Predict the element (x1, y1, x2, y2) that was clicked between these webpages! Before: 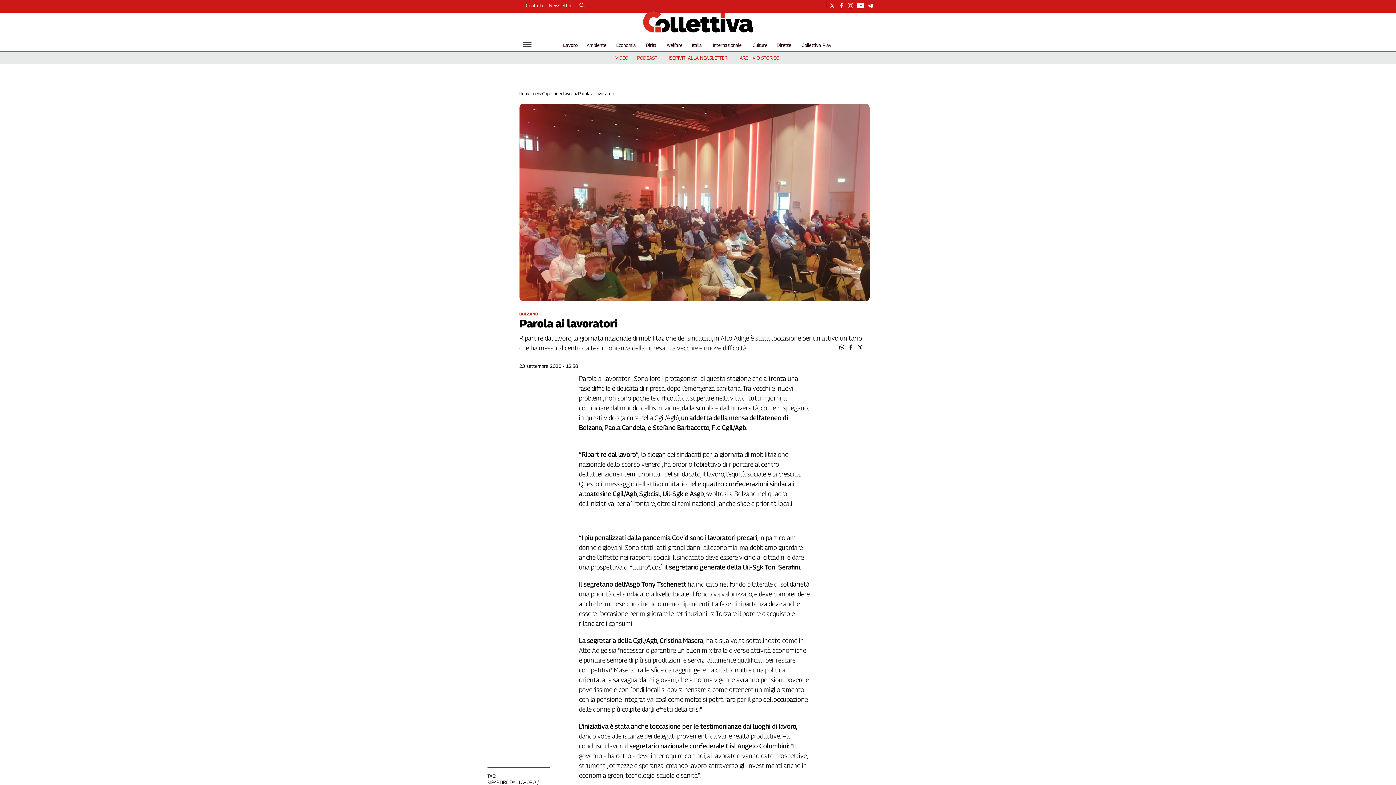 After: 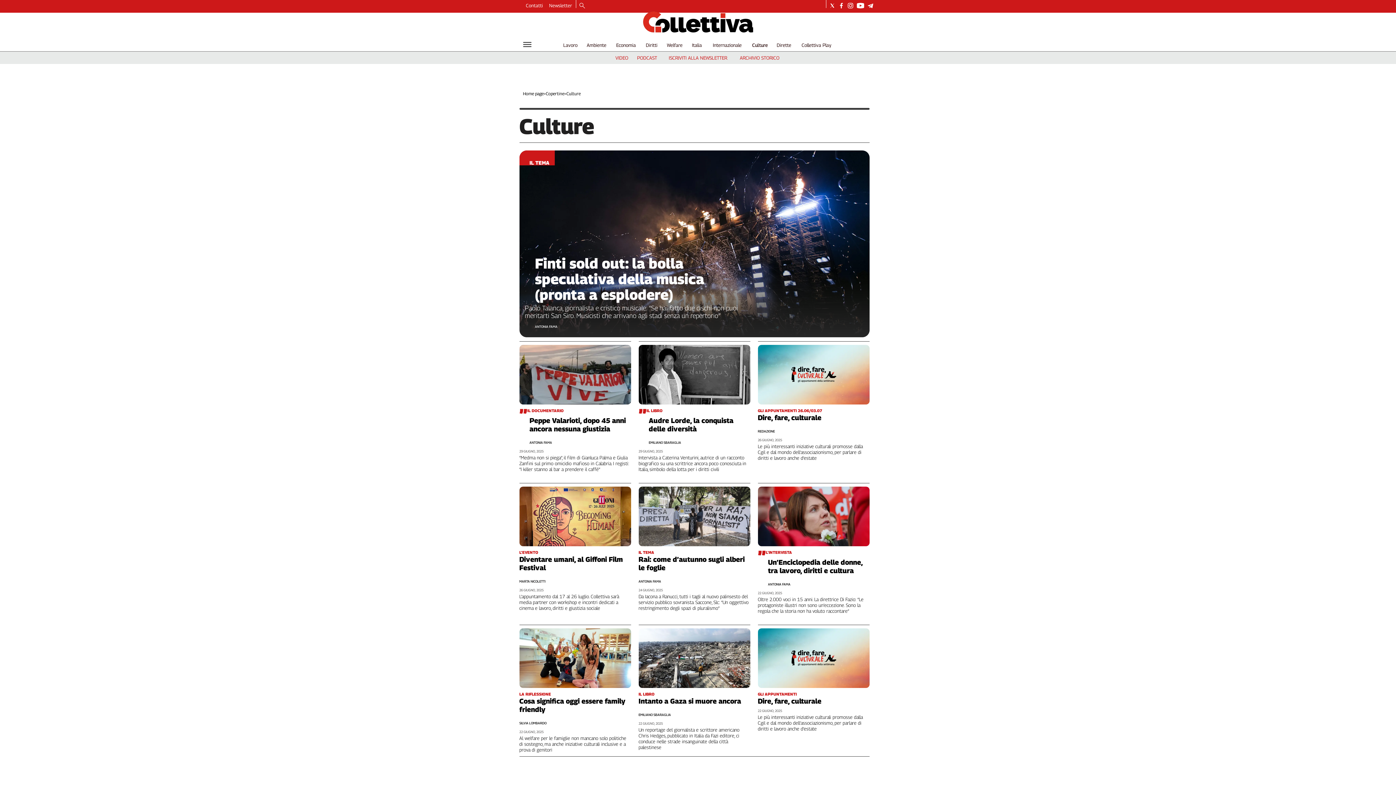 Action: label: Culture bbox: (752, 42, 767, 48)